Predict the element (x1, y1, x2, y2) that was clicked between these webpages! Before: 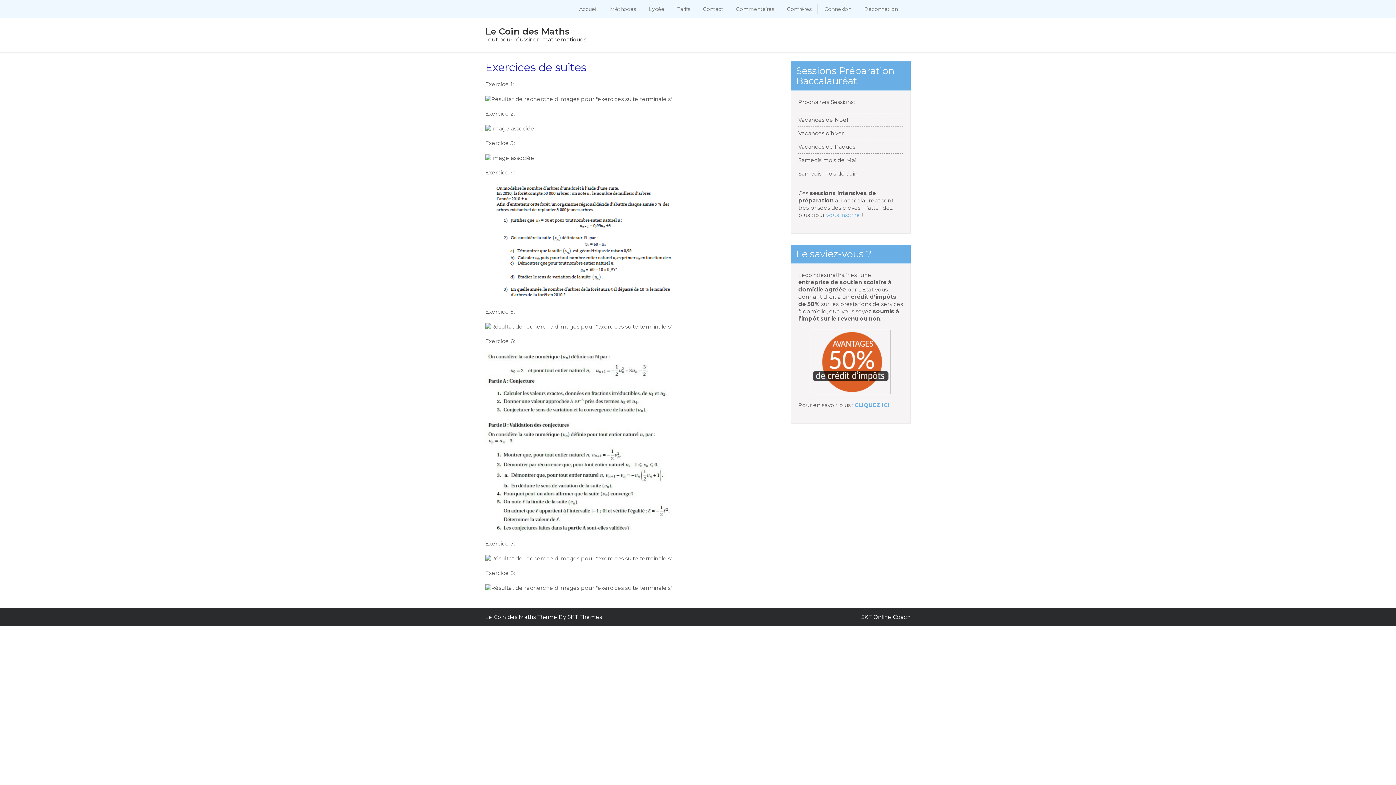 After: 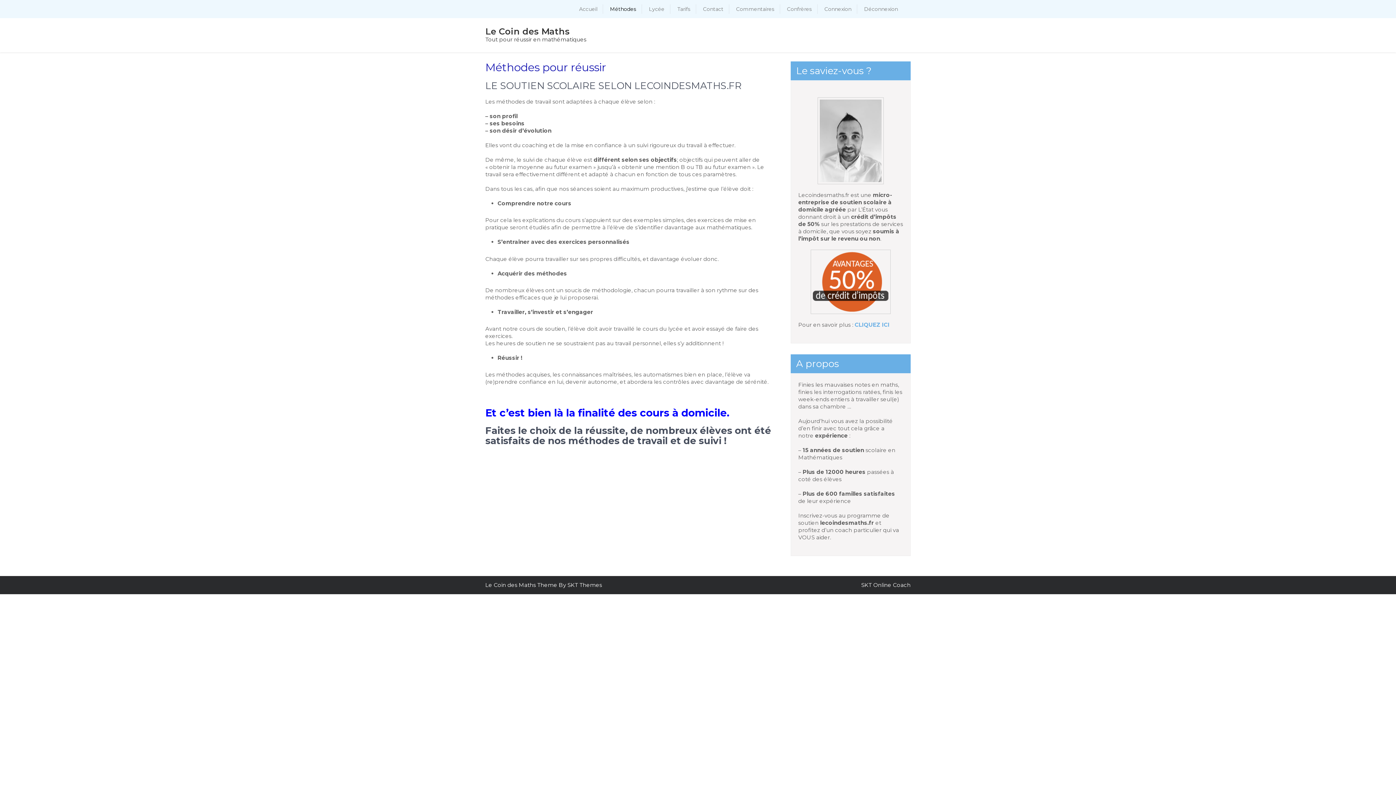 Action: bbox: (604, 4, 642, 13) label: Méthodes